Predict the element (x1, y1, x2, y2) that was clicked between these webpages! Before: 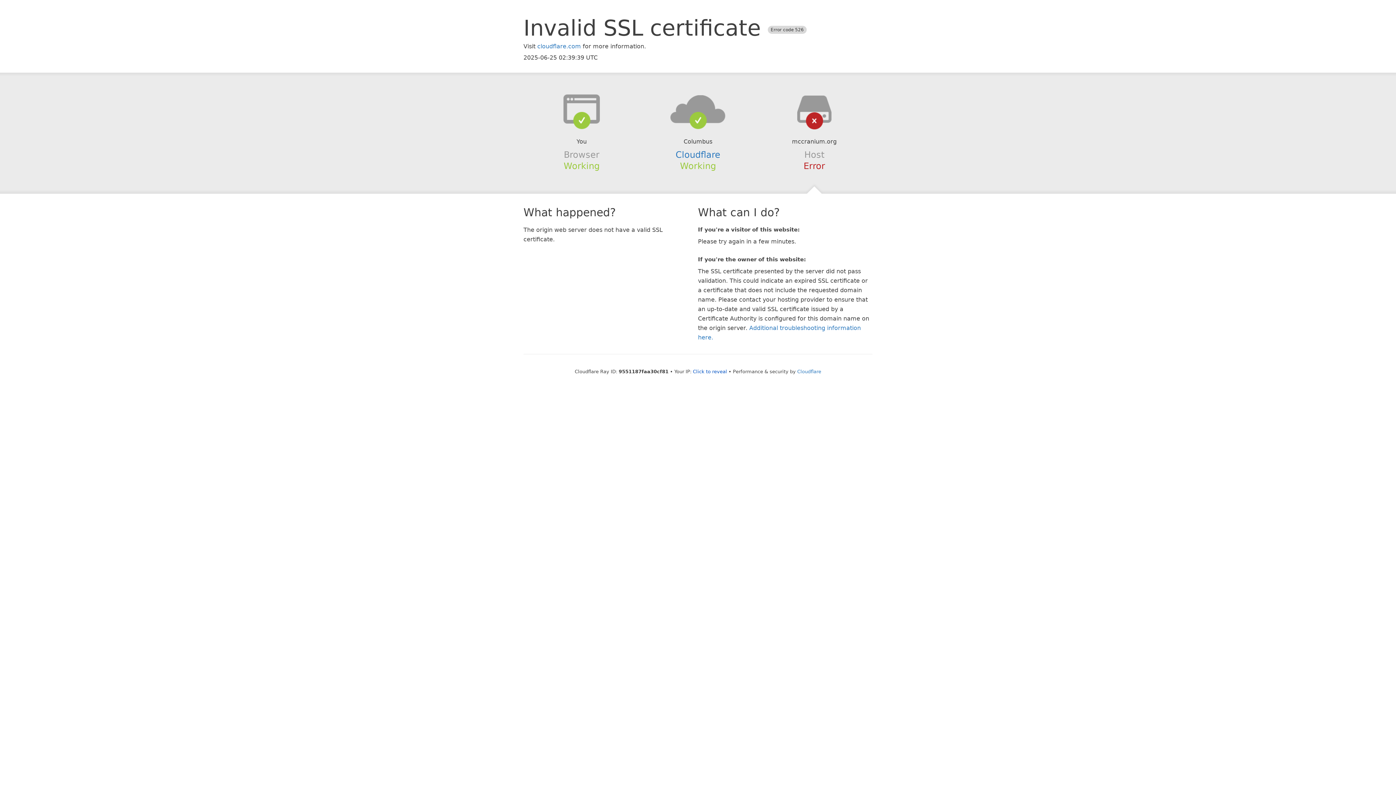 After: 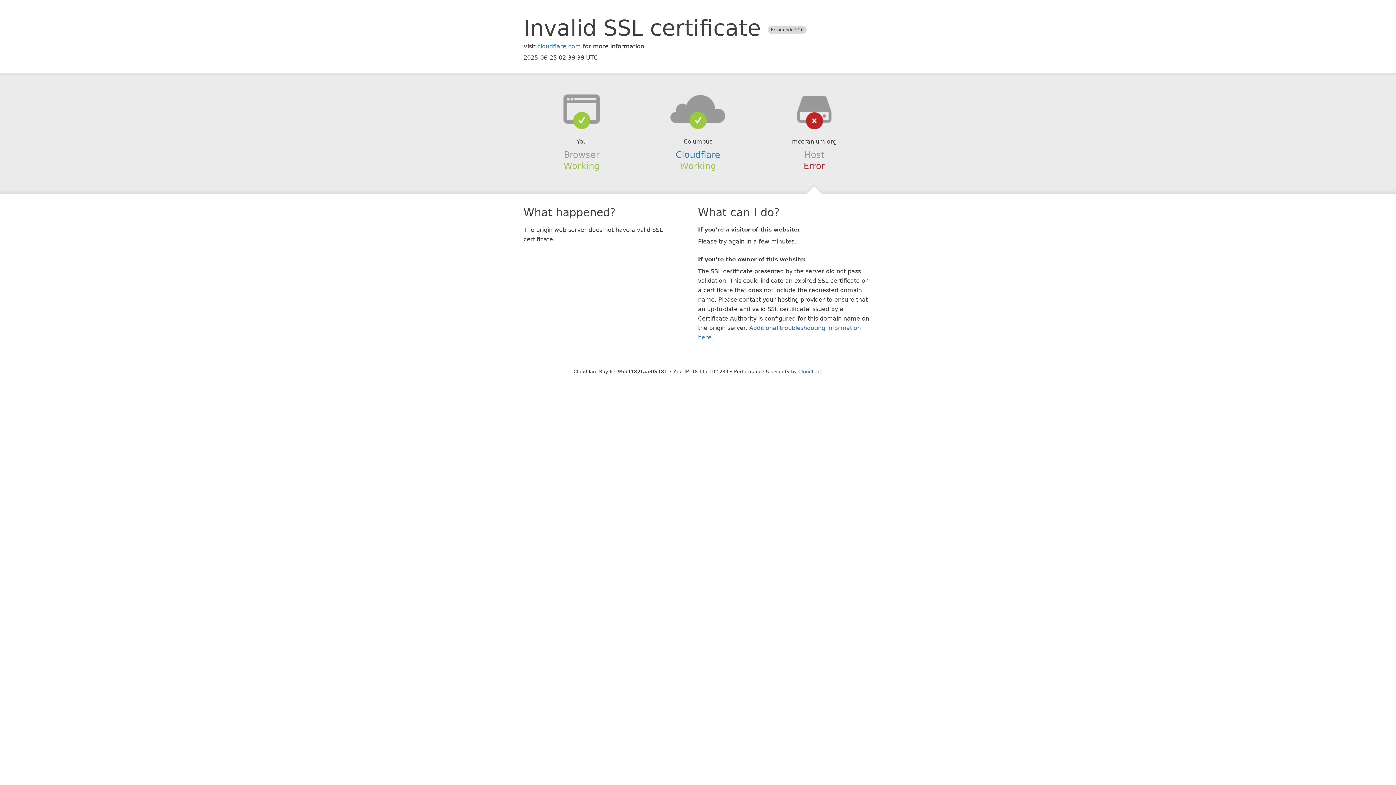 Action: label: Click to reveal bbox: (693, 368, 727, 374)